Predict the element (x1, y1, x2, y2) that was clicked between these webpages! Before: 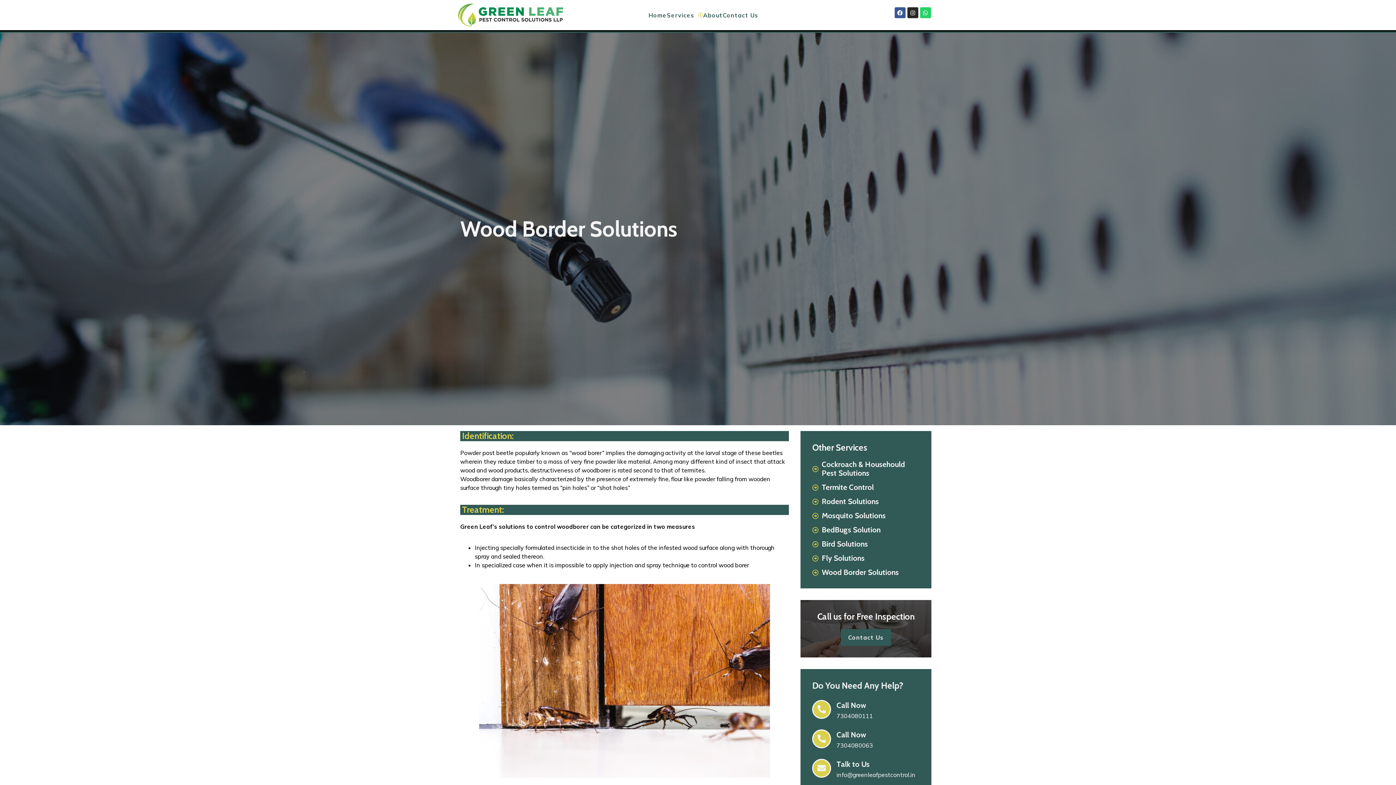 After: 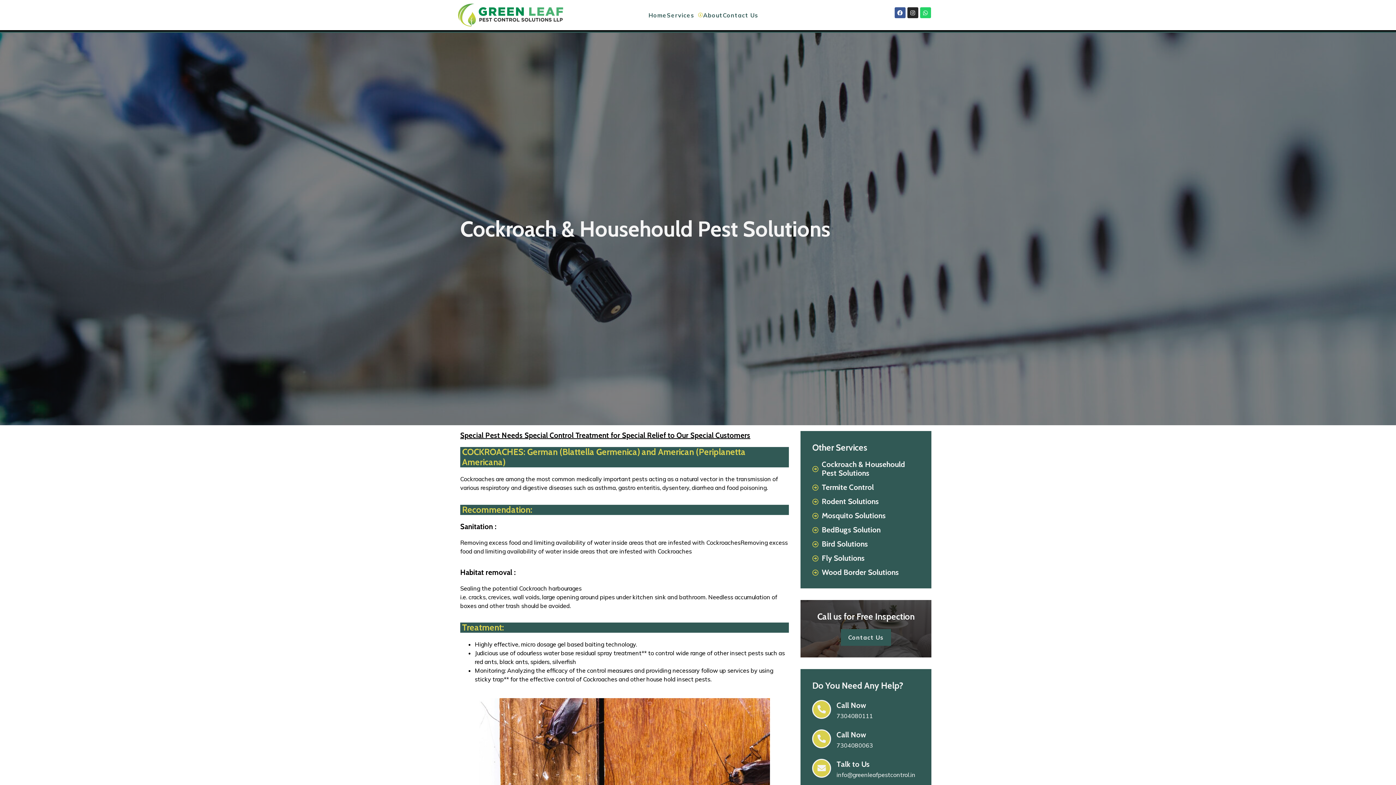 Action: bbox: (812, 460, 919, 477) label: Cockroach & Househould Pest Solutions